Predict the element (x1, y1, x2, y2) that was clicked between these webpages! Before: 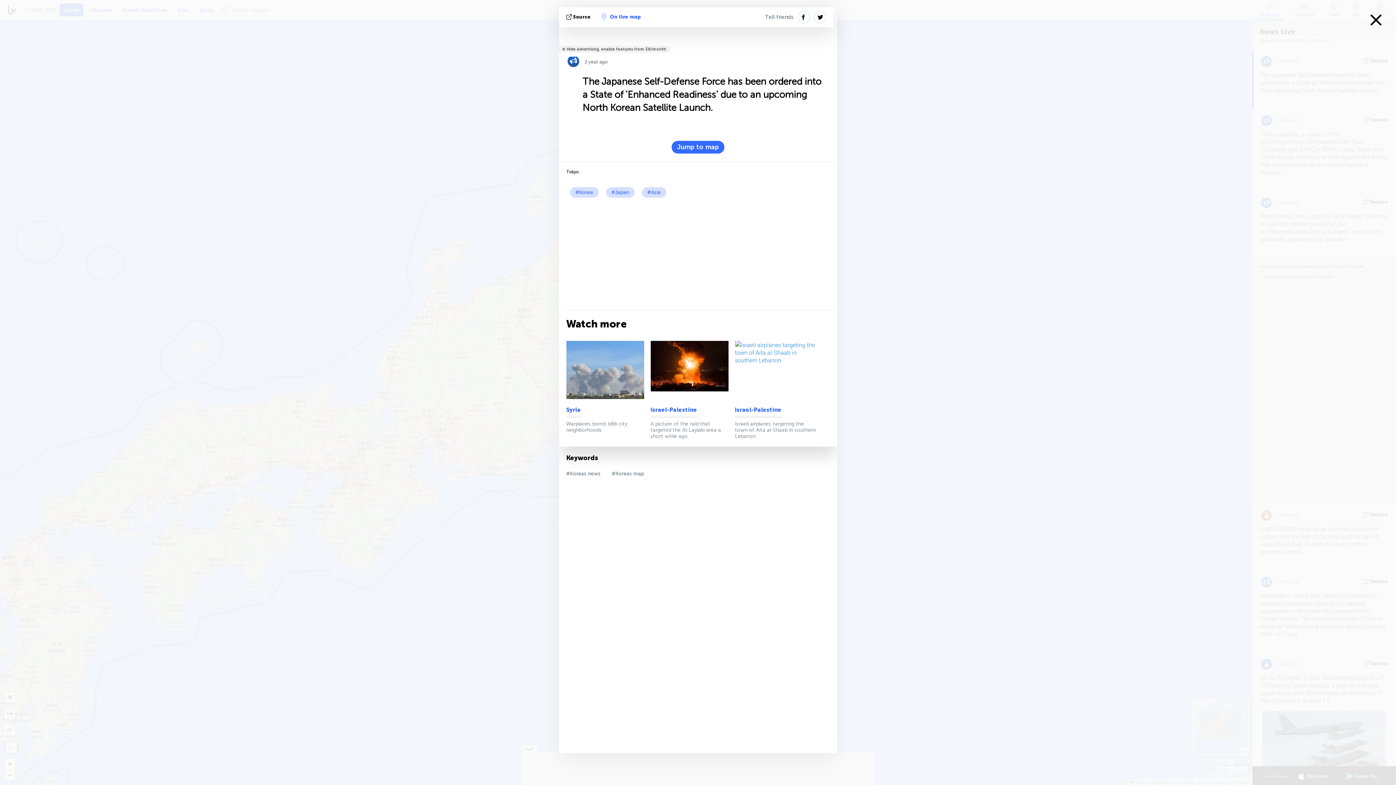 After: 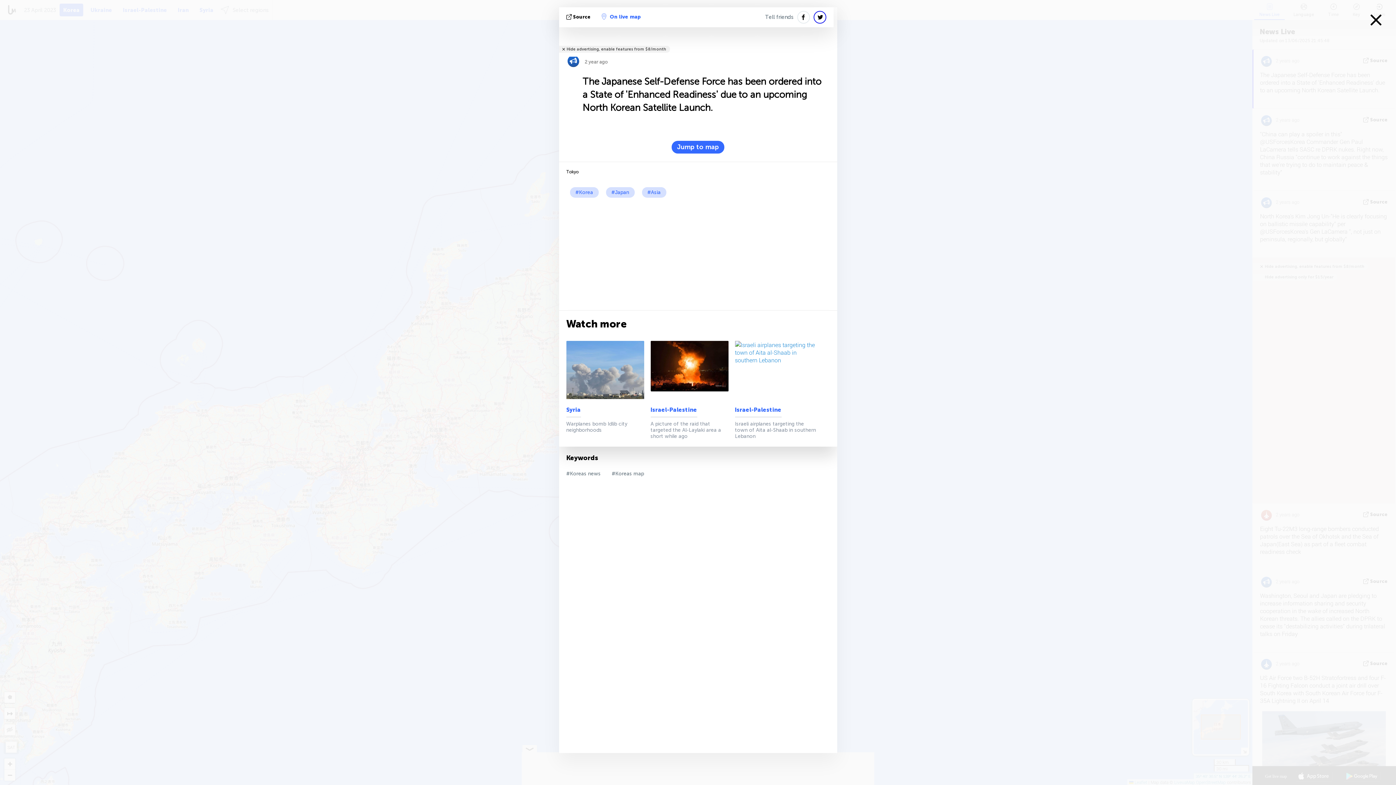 Action: bbox: (813, 10, 826, 23)